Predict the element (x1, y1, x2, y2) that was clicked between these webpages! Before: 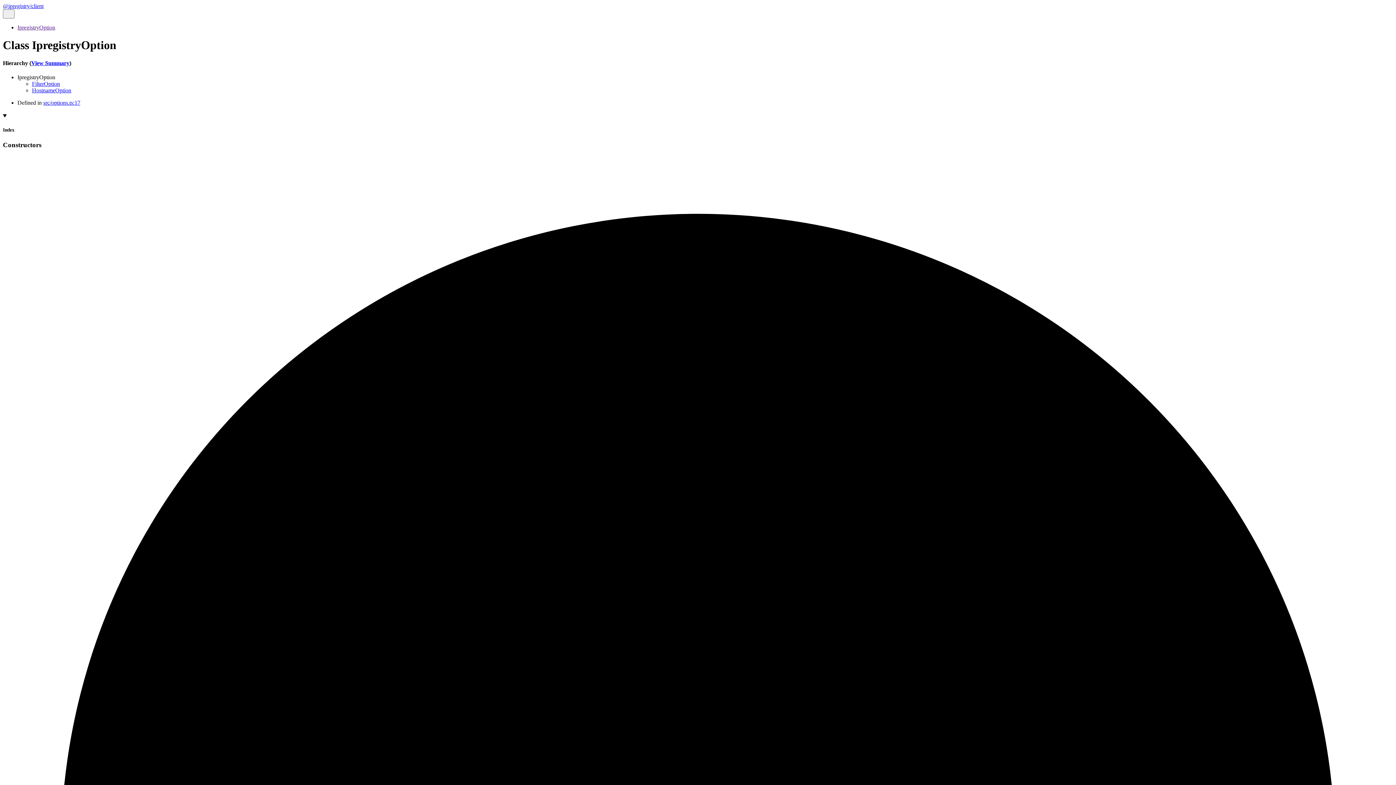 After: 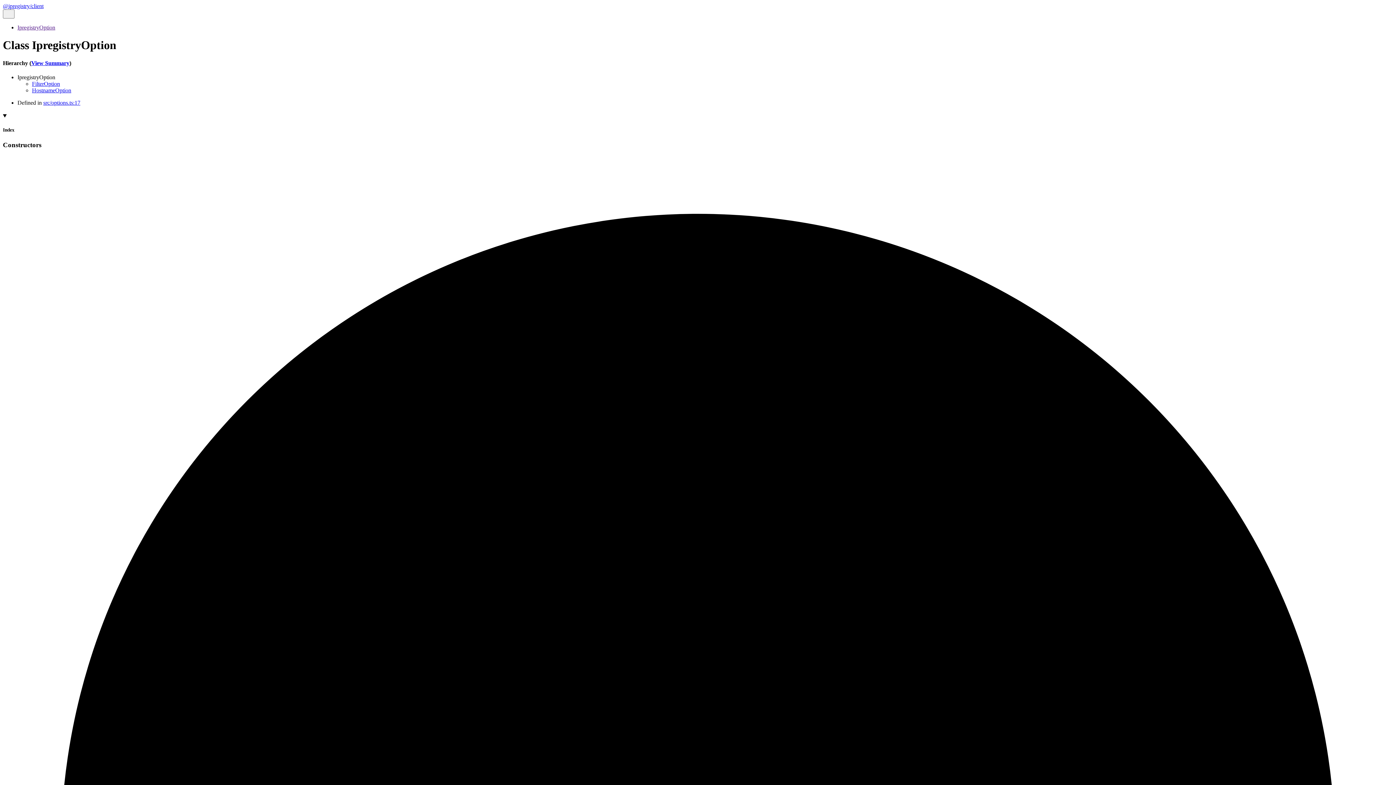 Action: bbox: (17, 24, 55, 30) label: IpregistryOption